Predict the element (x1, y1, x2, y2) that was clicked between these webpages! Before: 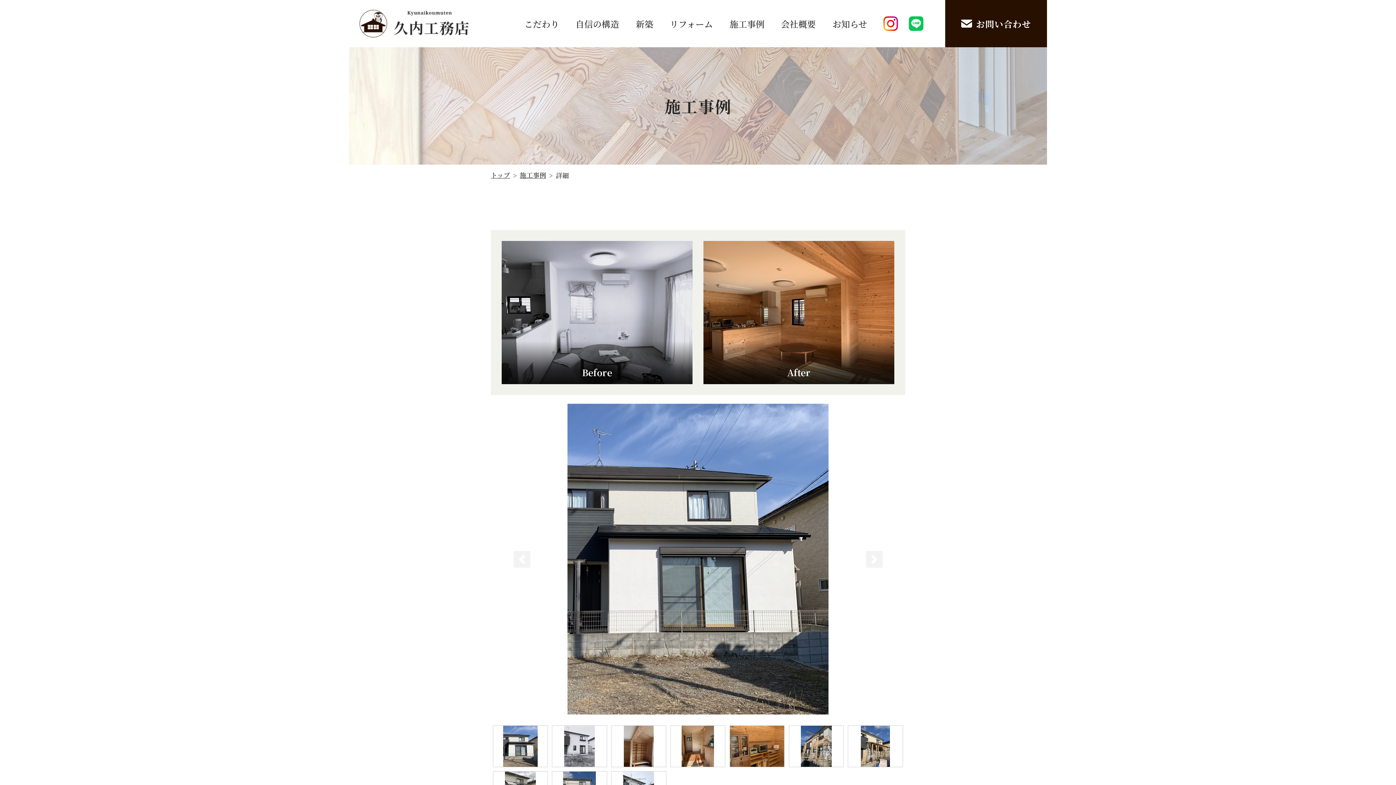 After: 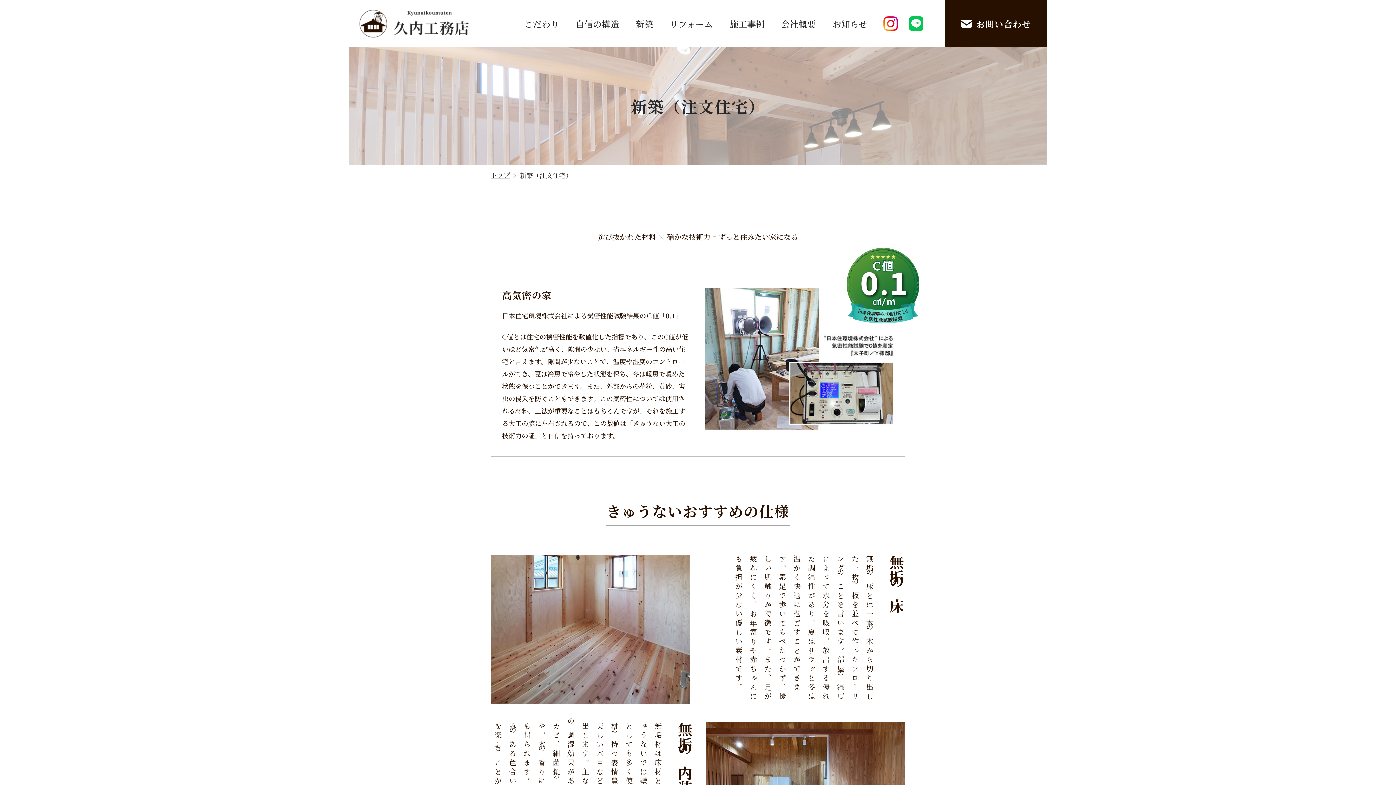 Action: label: 新築 bbox: (635, 17, 653, 30)